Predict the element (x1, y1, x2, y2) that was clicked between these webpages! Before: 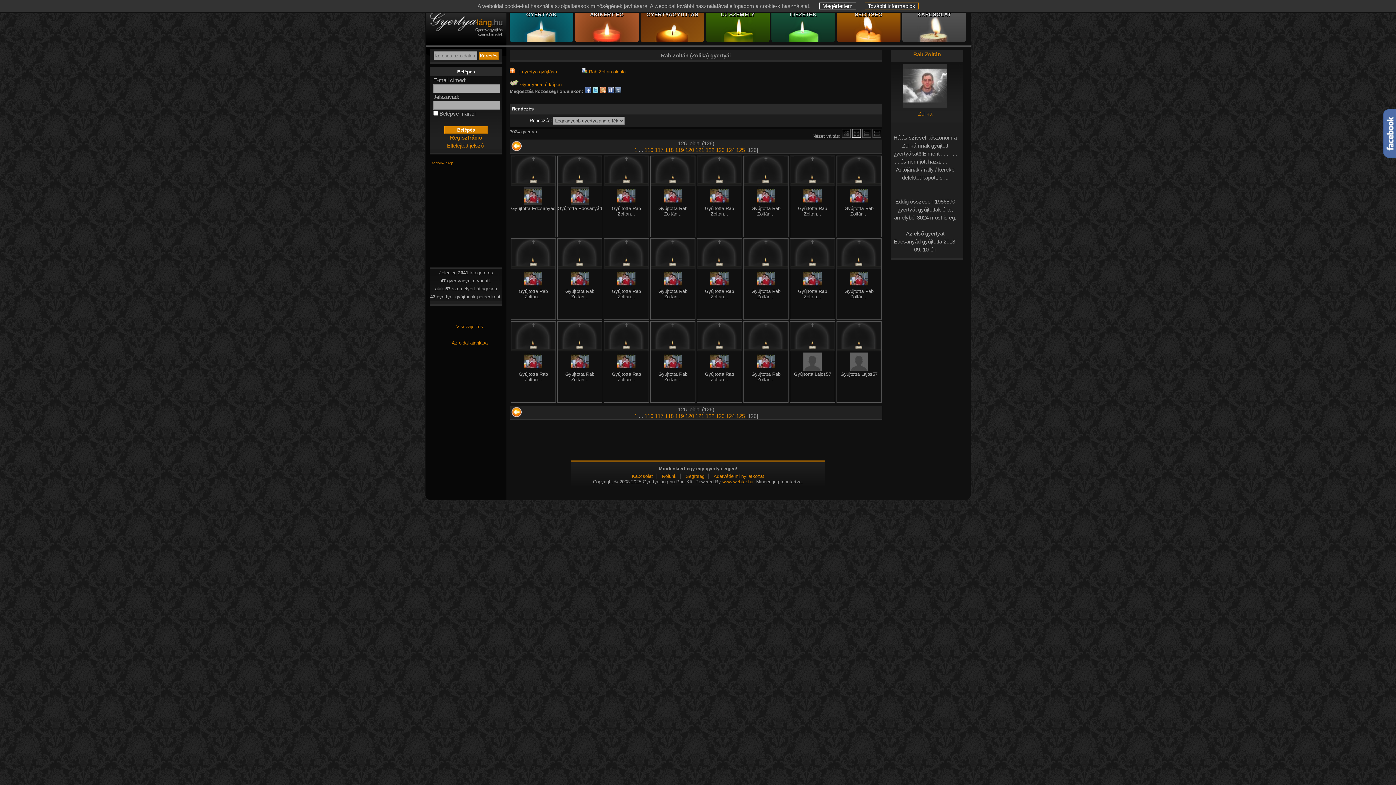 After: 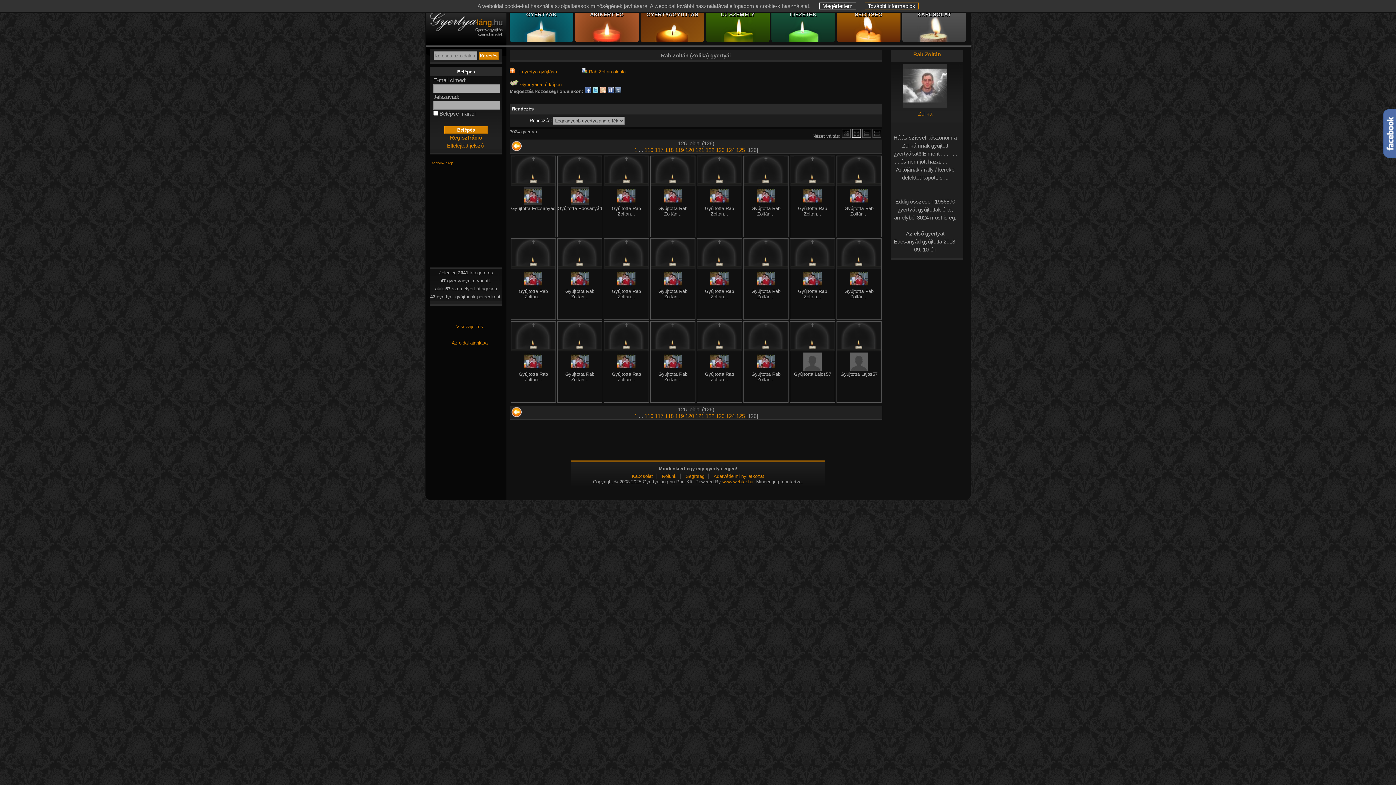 Action: bbox: (600, 87, 606, 93)